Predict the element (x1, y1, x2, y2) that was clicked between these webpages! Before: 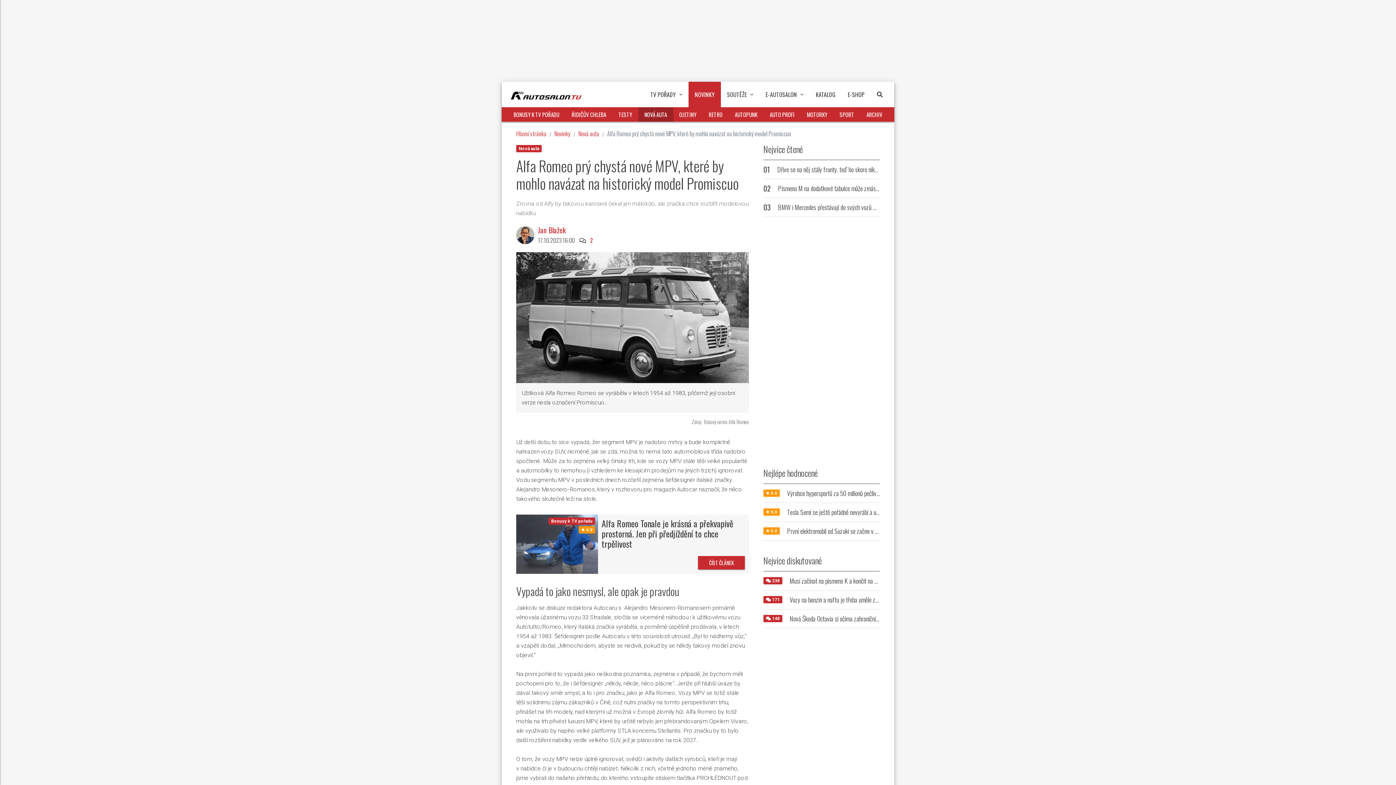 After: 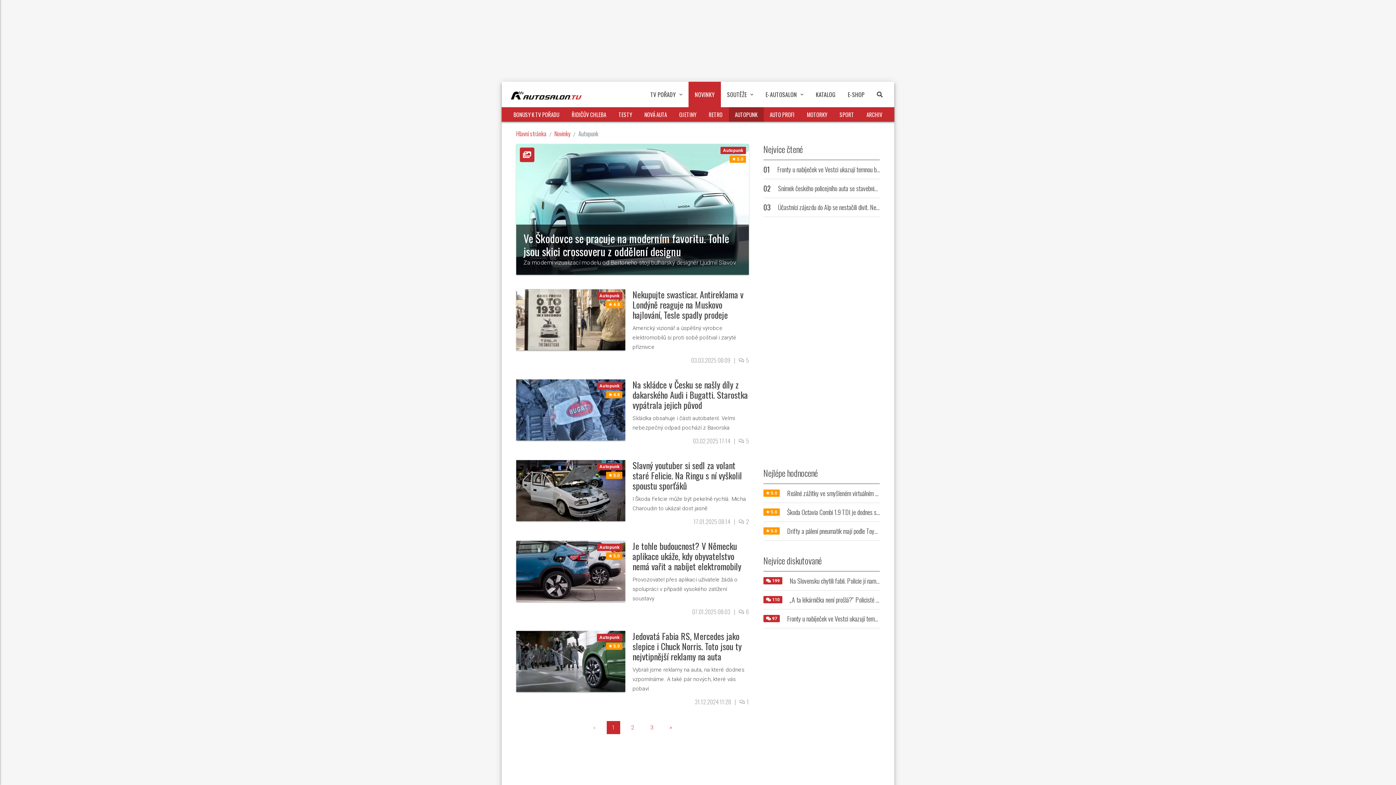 Action: bbox: (728, 107, 763, 121) label: AUTOPUNK